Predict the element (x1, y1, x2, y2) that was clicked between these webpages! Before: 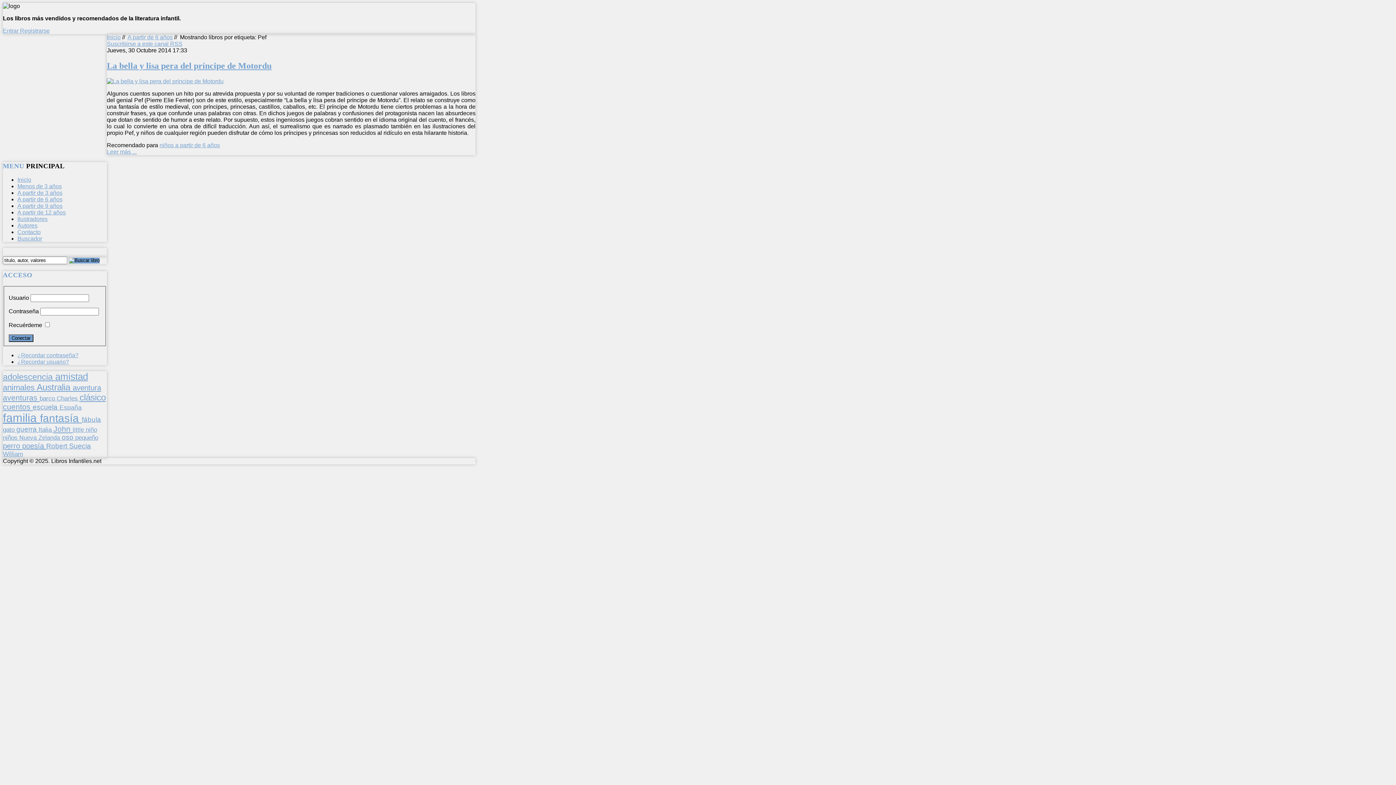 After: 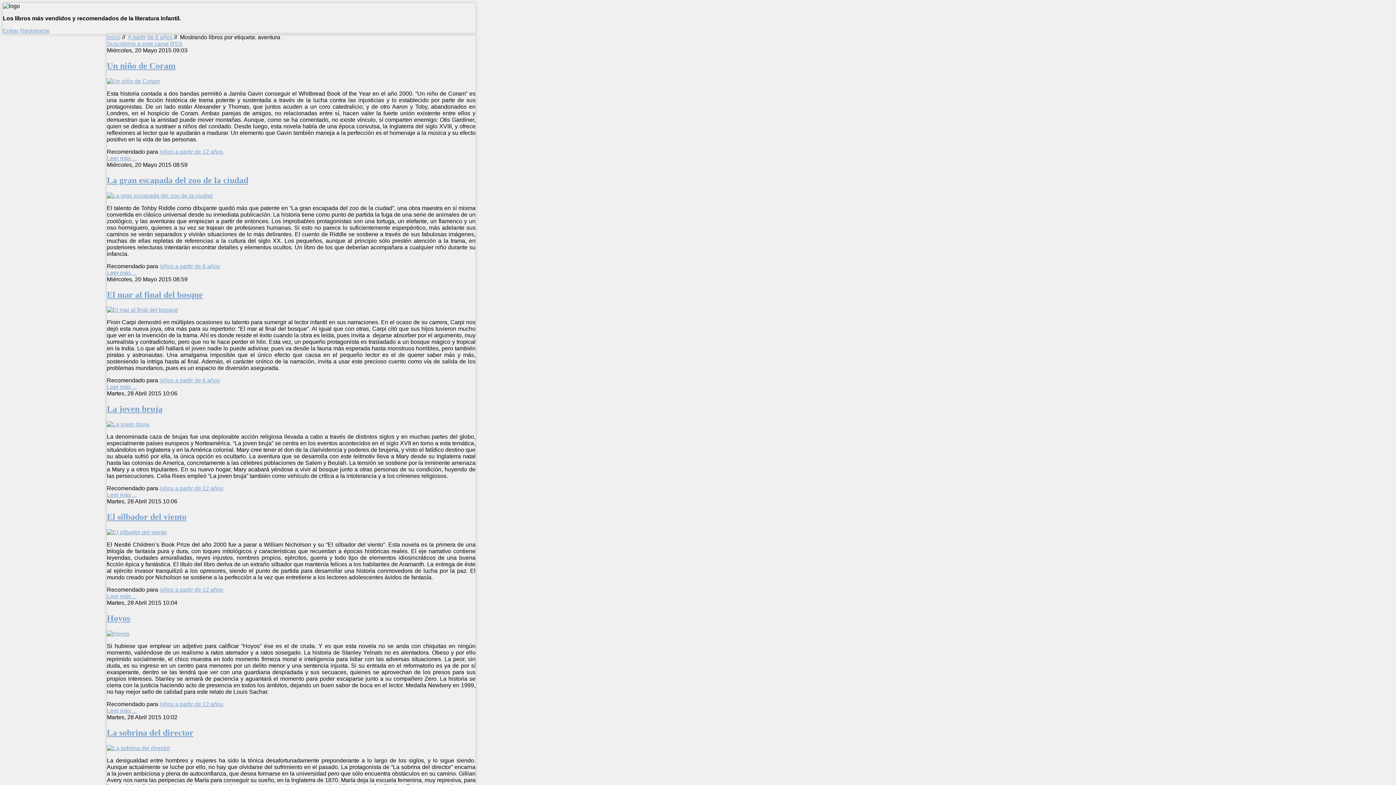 Action: label: aventura  bbox: (72, 383, 101, 392)